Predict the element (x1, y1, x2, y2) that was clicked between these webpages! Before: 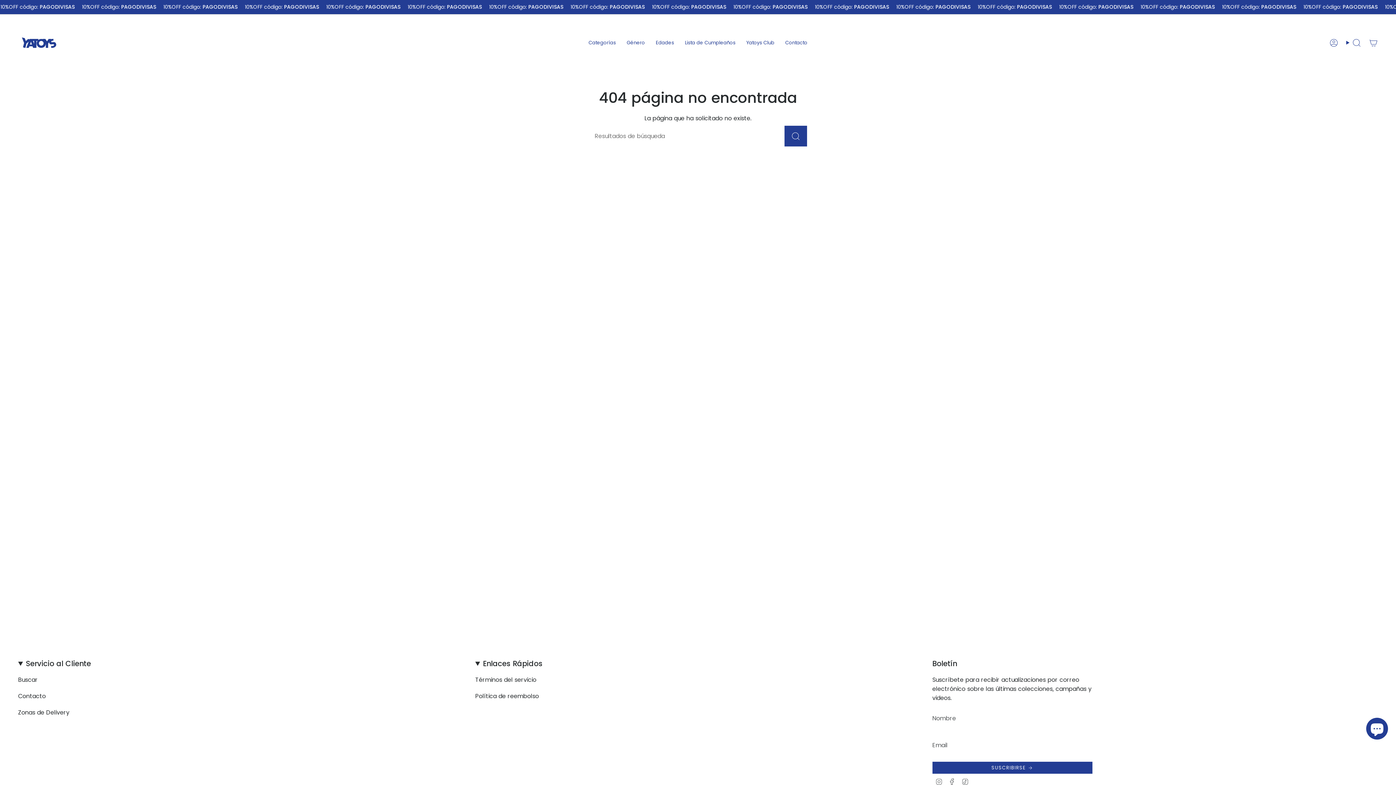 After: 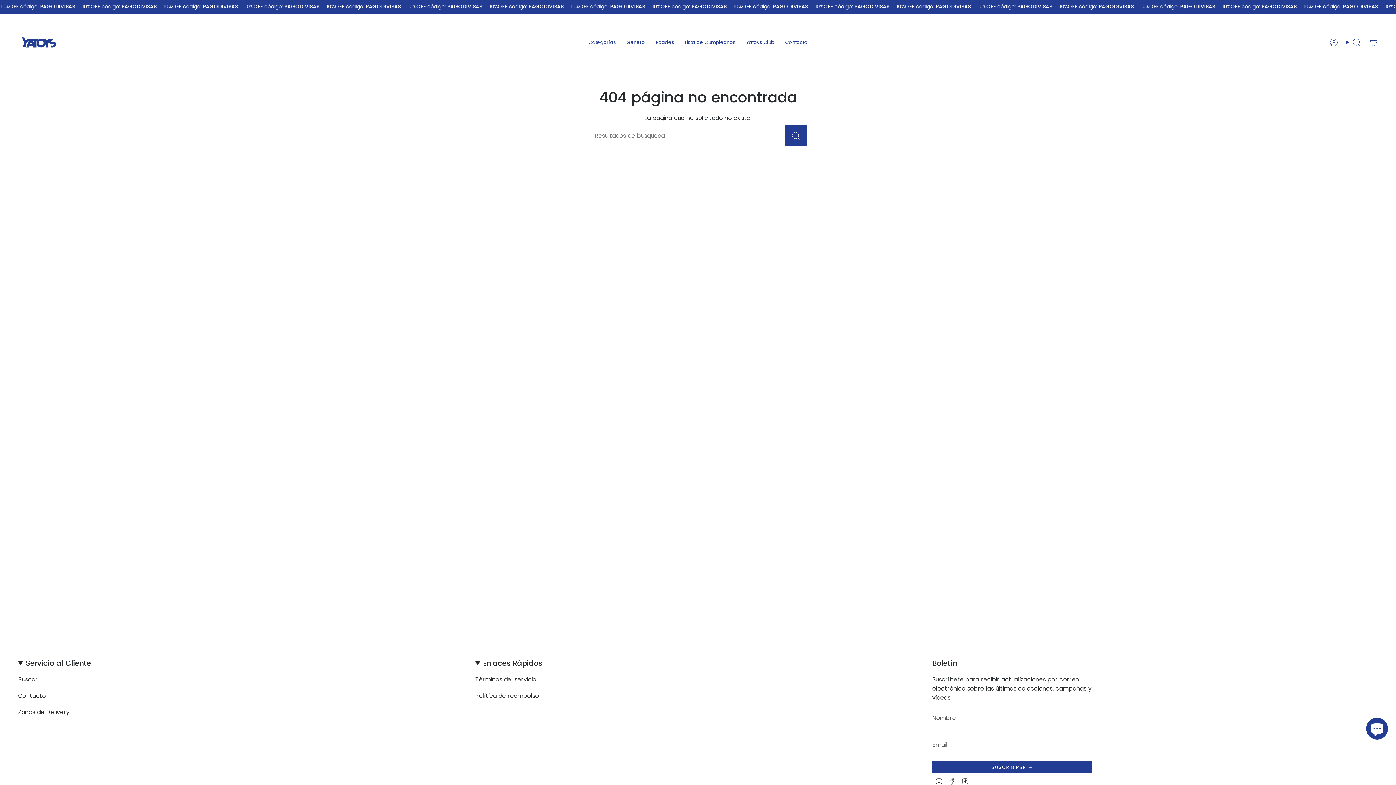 Action: label: Facebook bbox: (948, 777, 955, 785)